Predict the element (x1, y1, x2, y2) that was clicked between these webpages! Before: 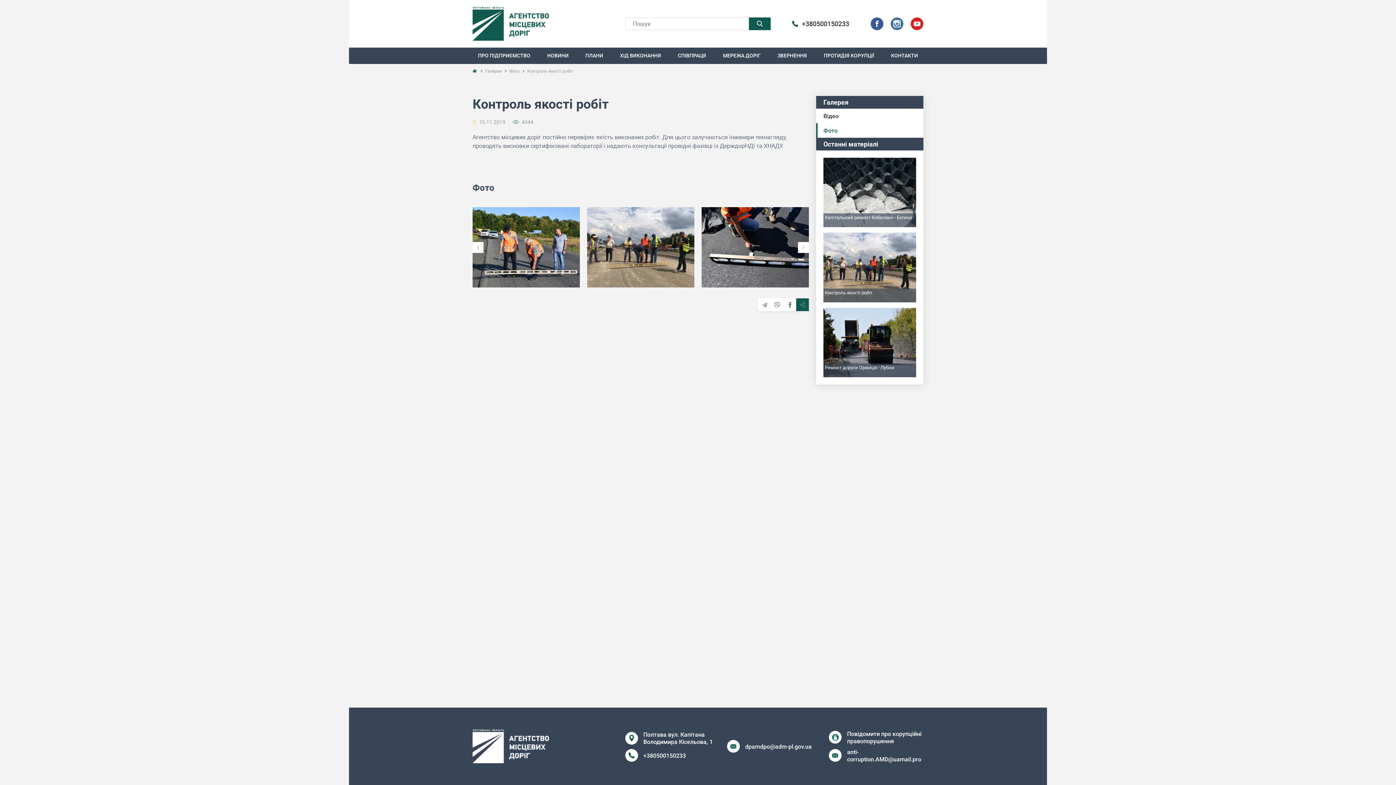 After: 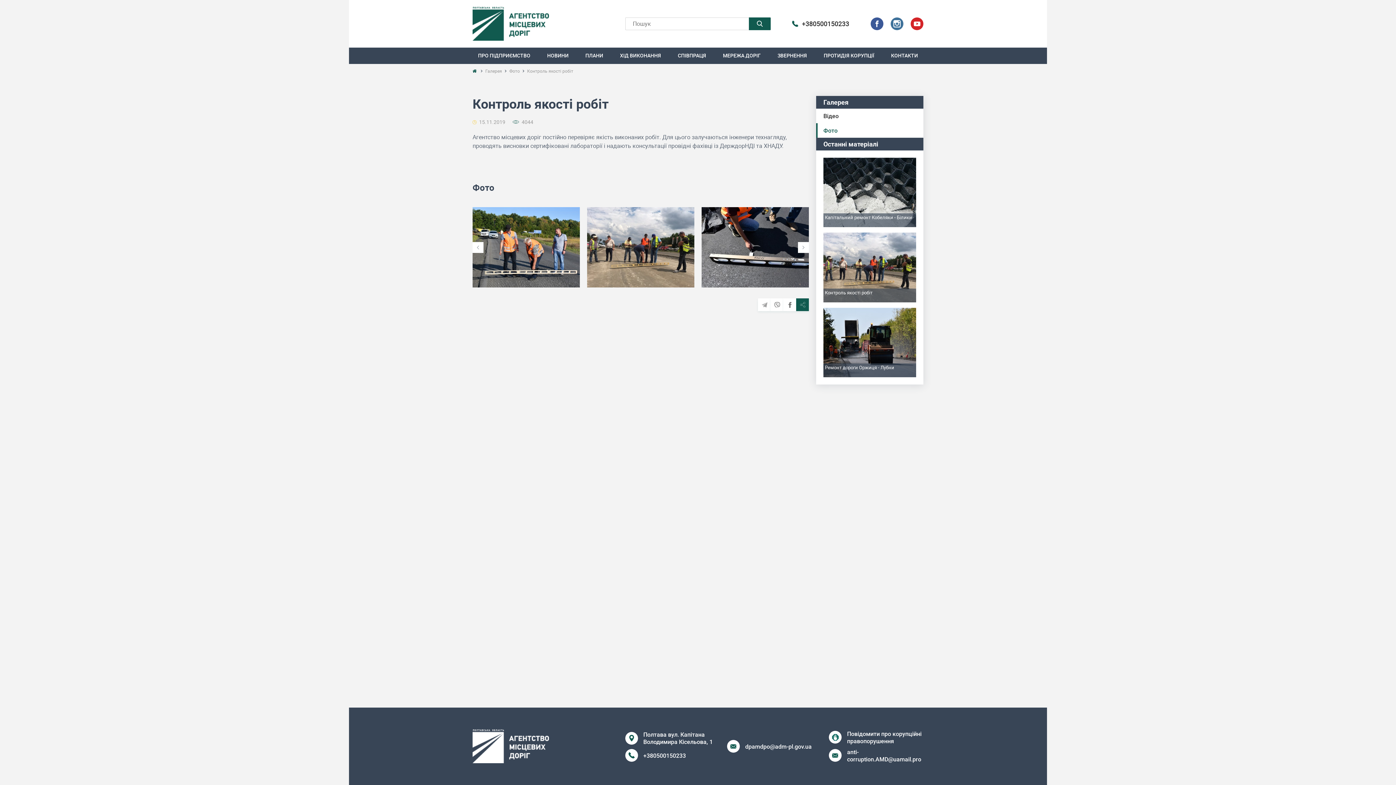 Action: bbox: (890, 17, 903, 30)